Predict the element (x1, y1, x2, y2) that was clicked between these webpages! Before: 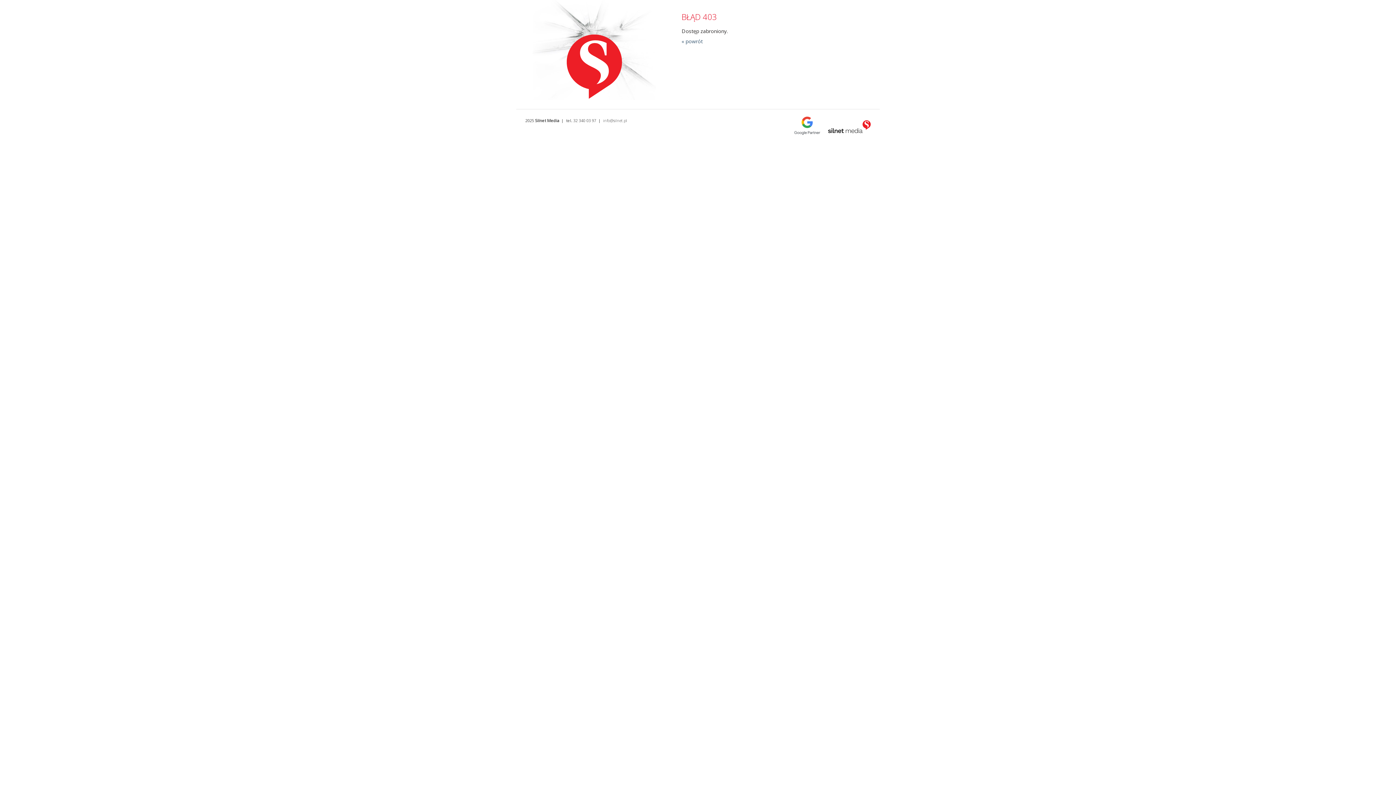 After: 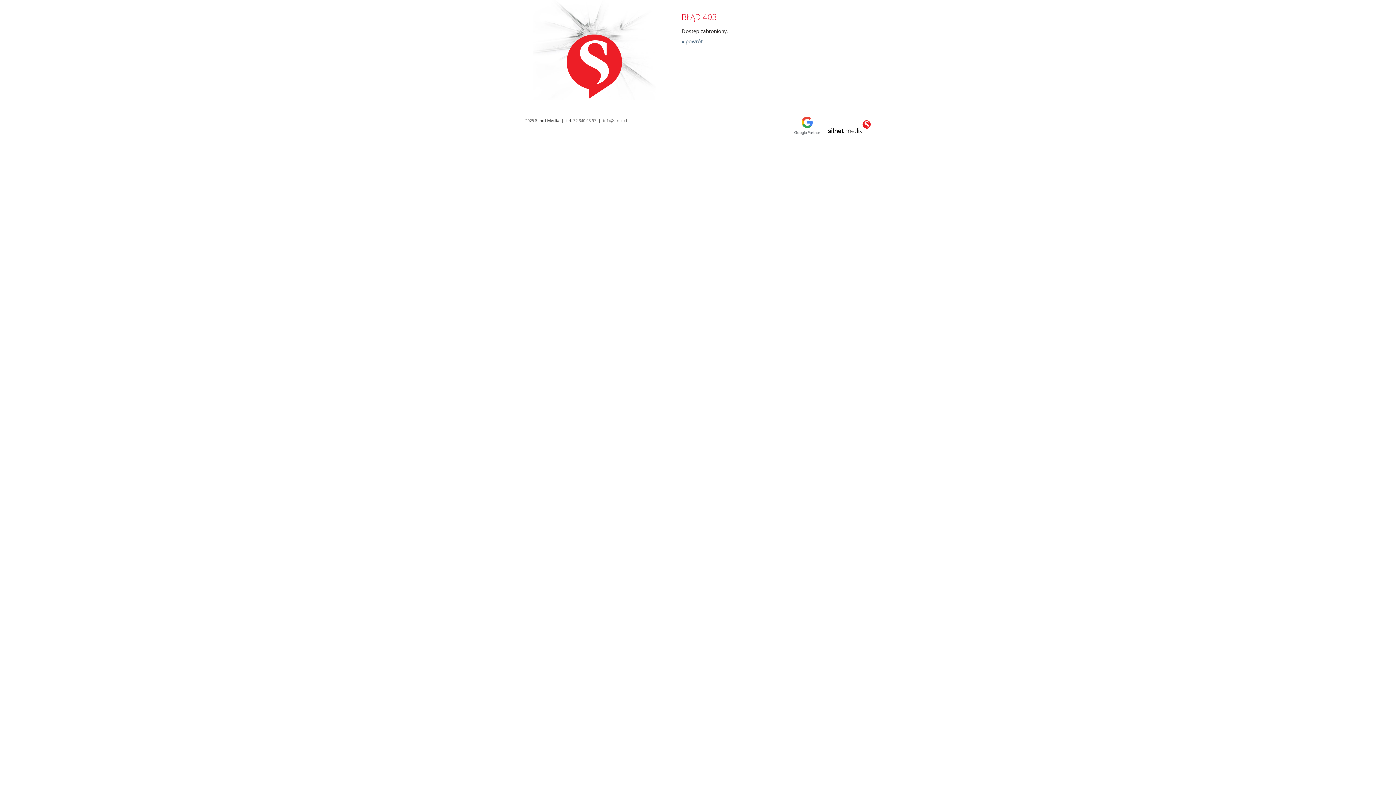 Action: bbox: (828, 128, 870, 134)